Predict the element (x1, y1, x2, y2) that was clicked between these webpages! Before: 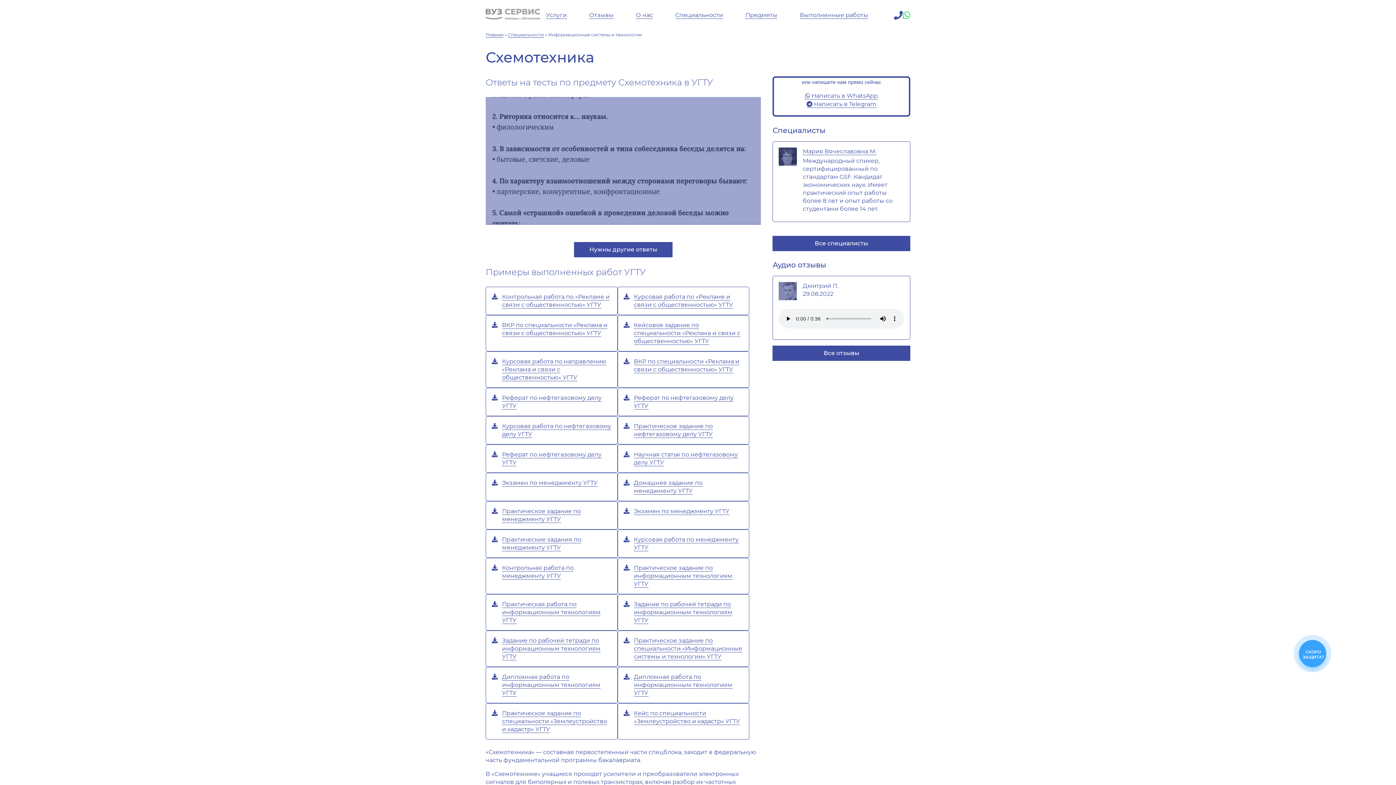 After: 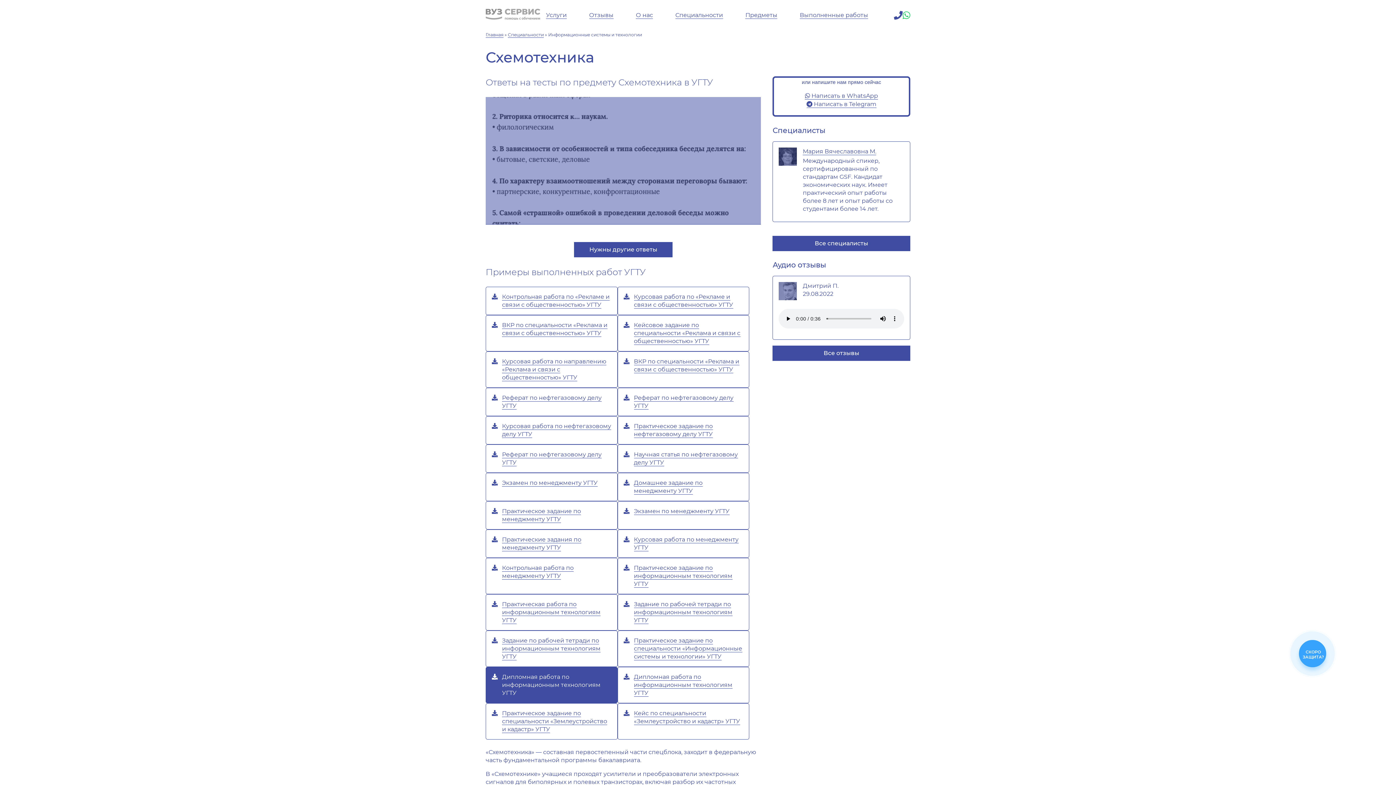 Action: bbox: (502, 673, 600, 697) label: Дипломная работа по информационным технологиям УГТУ